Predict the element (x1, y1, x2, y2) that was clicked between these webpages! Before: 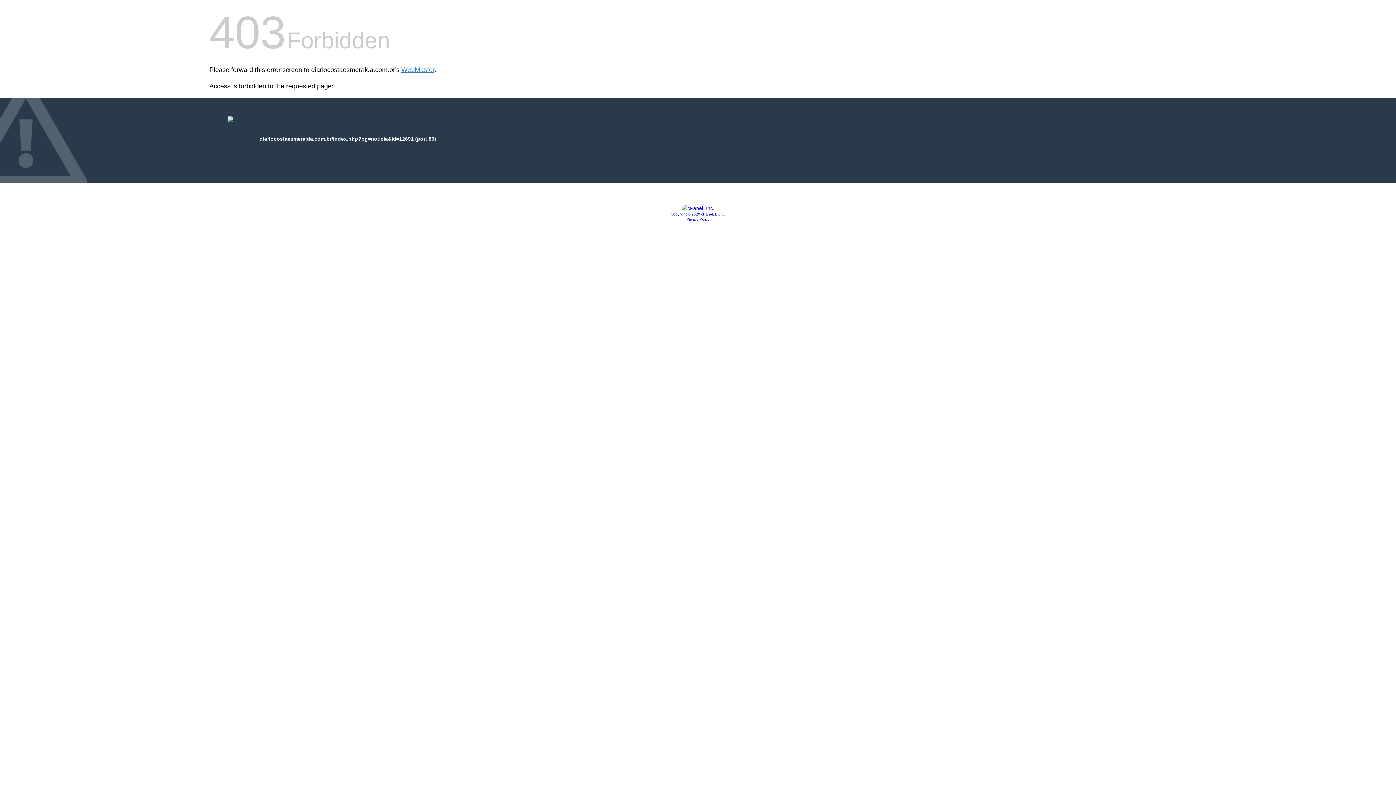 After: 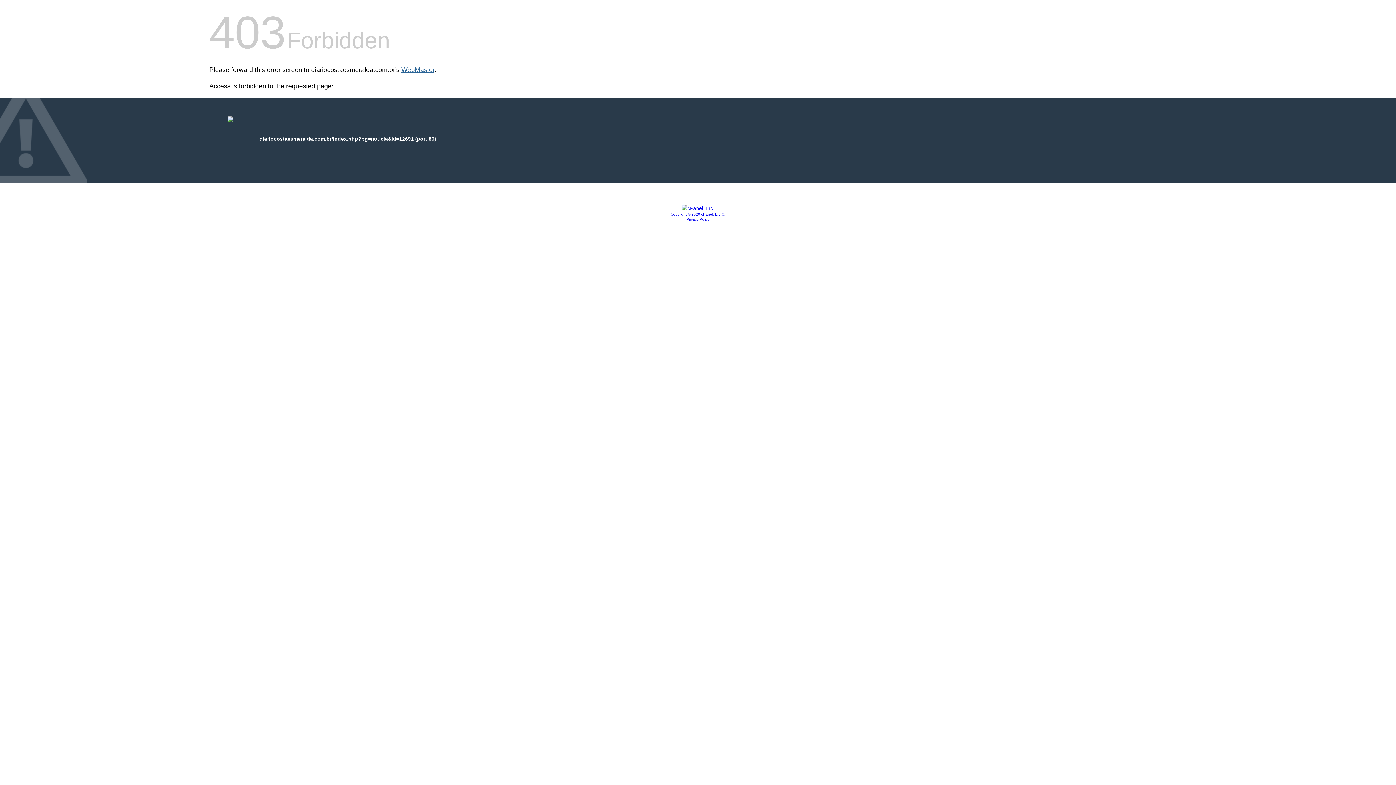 Action: bbox: (401, 66, 434, 73) label: WebMaster